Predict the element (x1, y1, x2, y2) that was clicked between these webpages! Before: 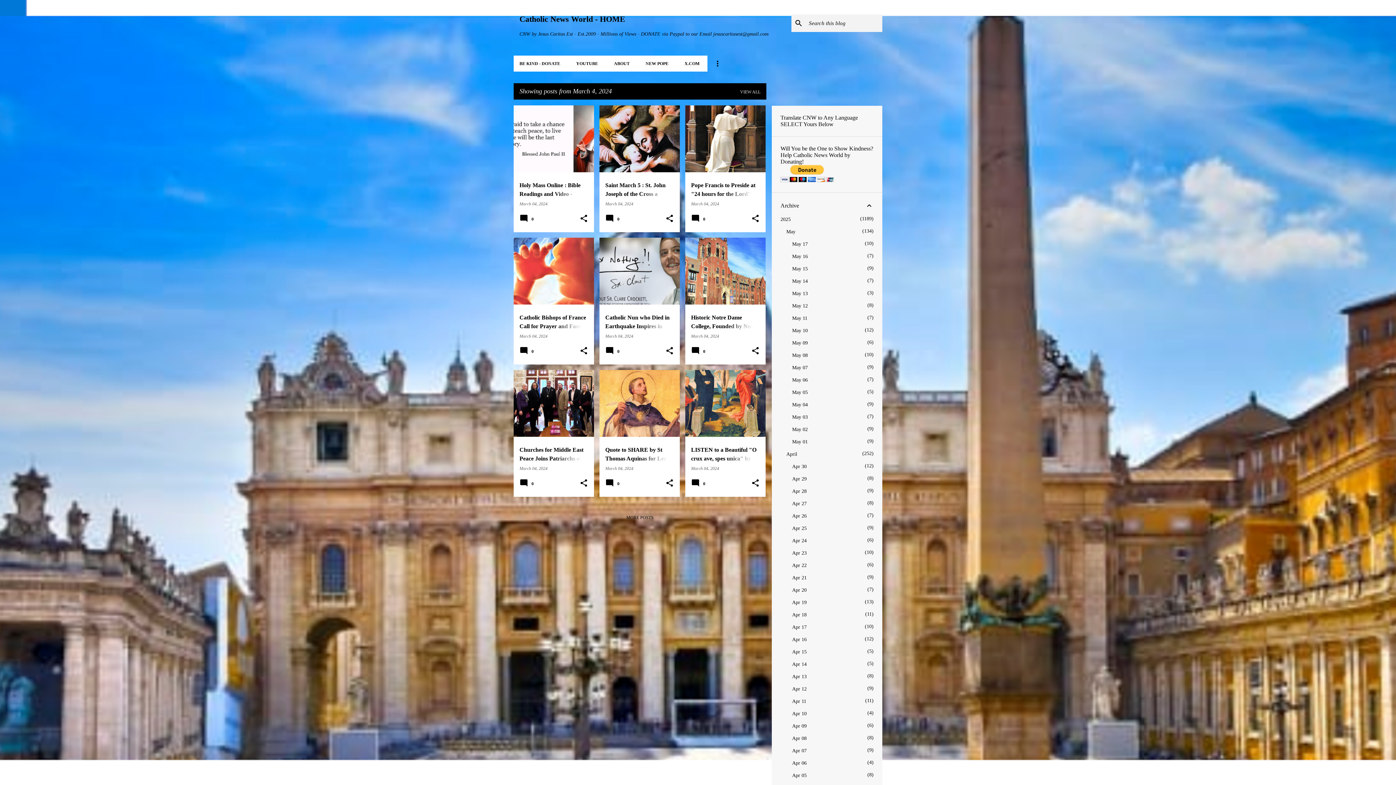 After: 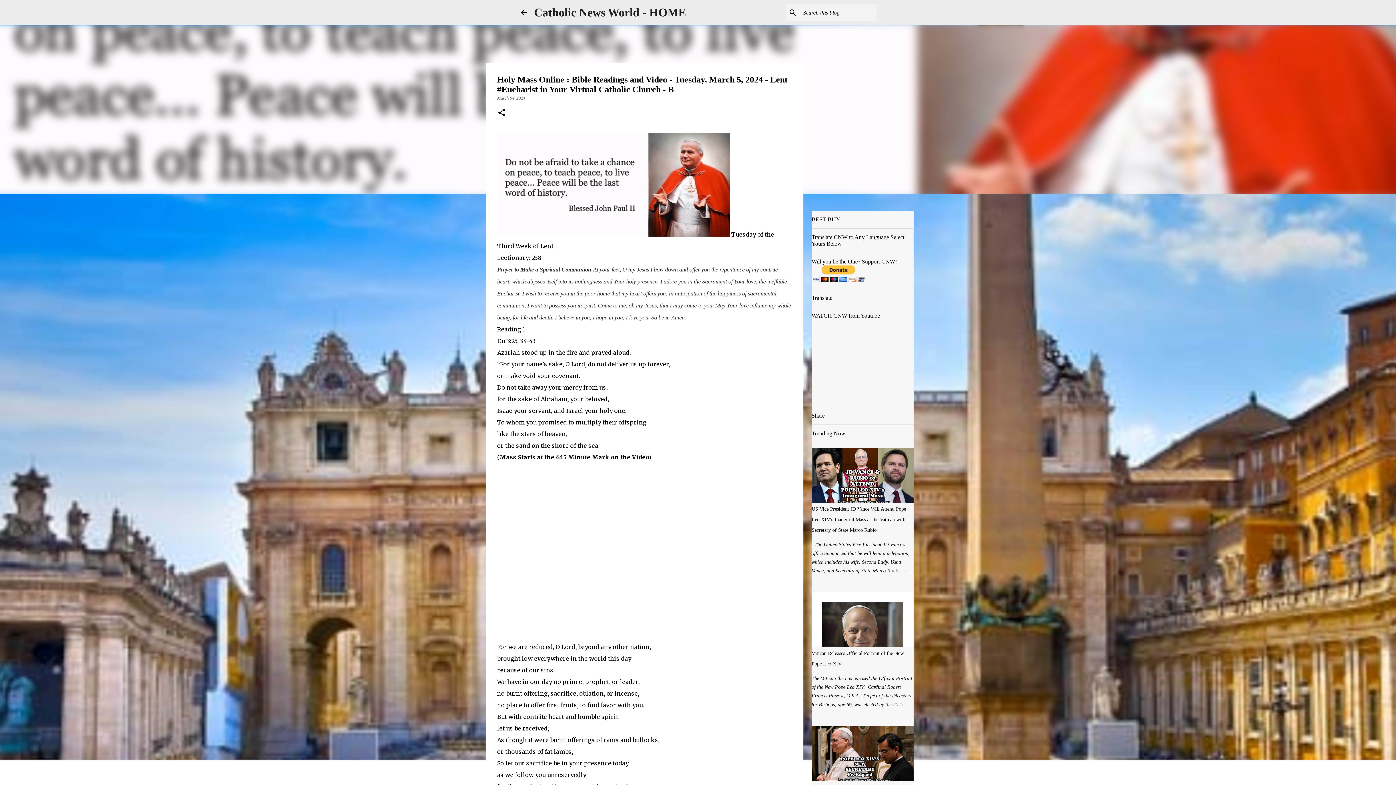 Action: label: March 04, 2024 bbox: (519, 201, 547, 206)